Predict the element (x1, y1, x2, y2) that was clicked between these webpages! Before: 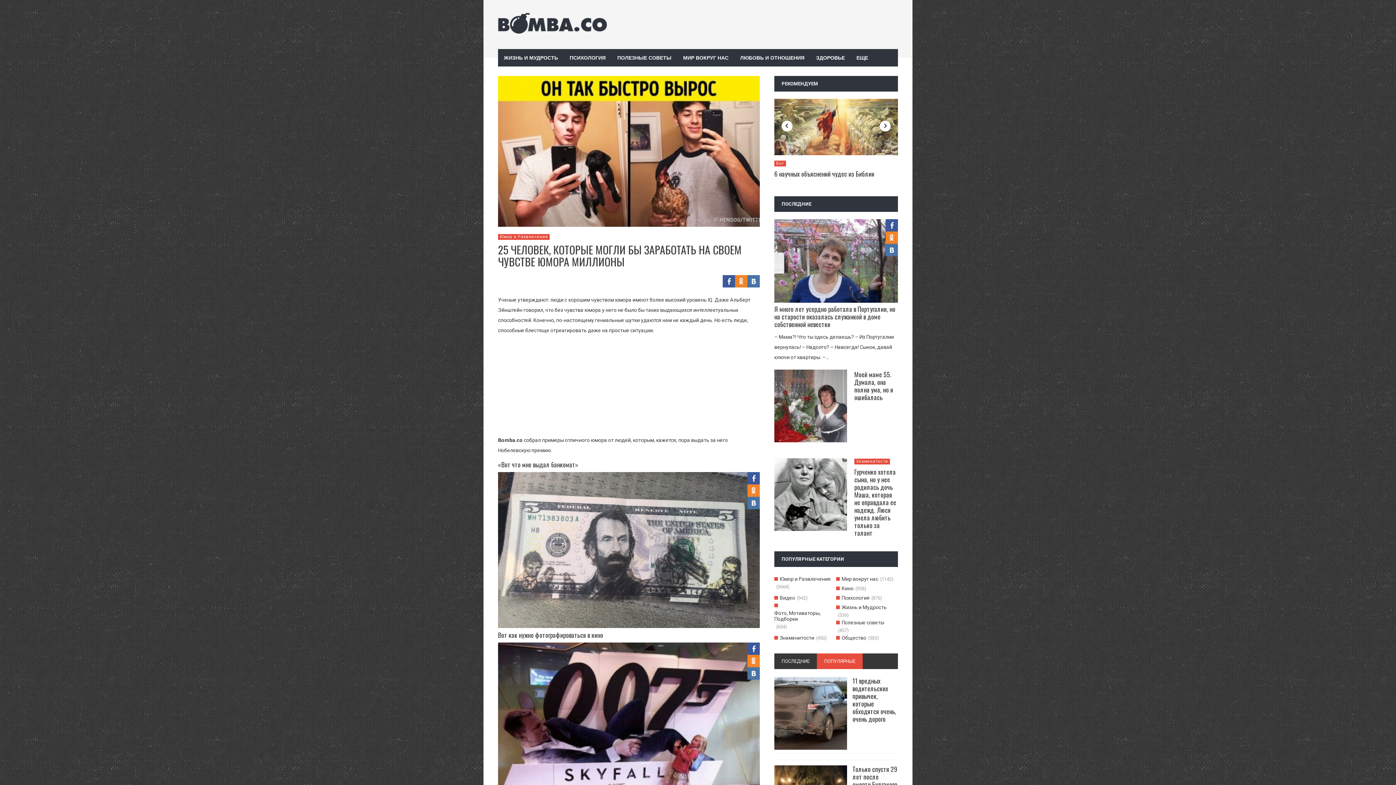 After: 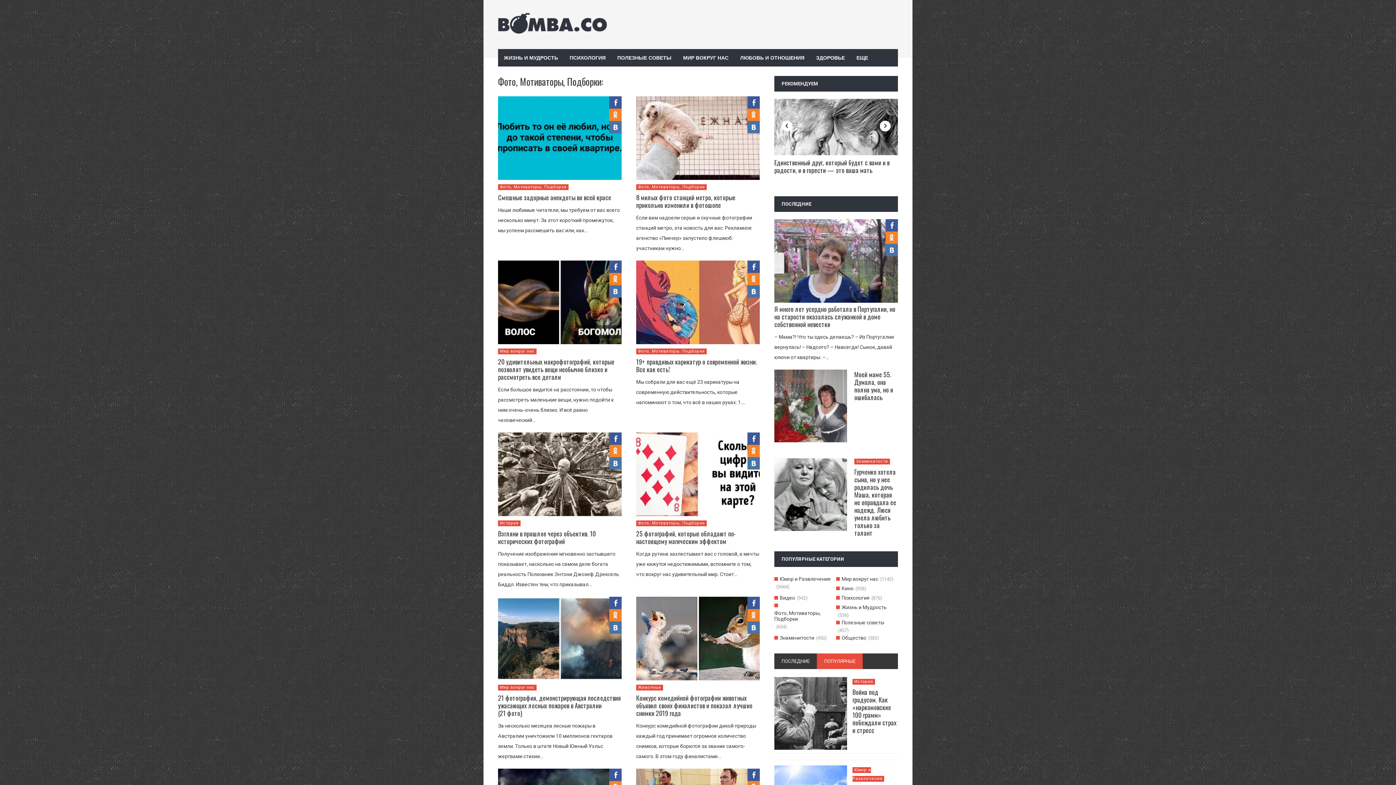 Action: label: Фото, Мотиваторы, Подборки bbox: (774, 608, 832, 624)